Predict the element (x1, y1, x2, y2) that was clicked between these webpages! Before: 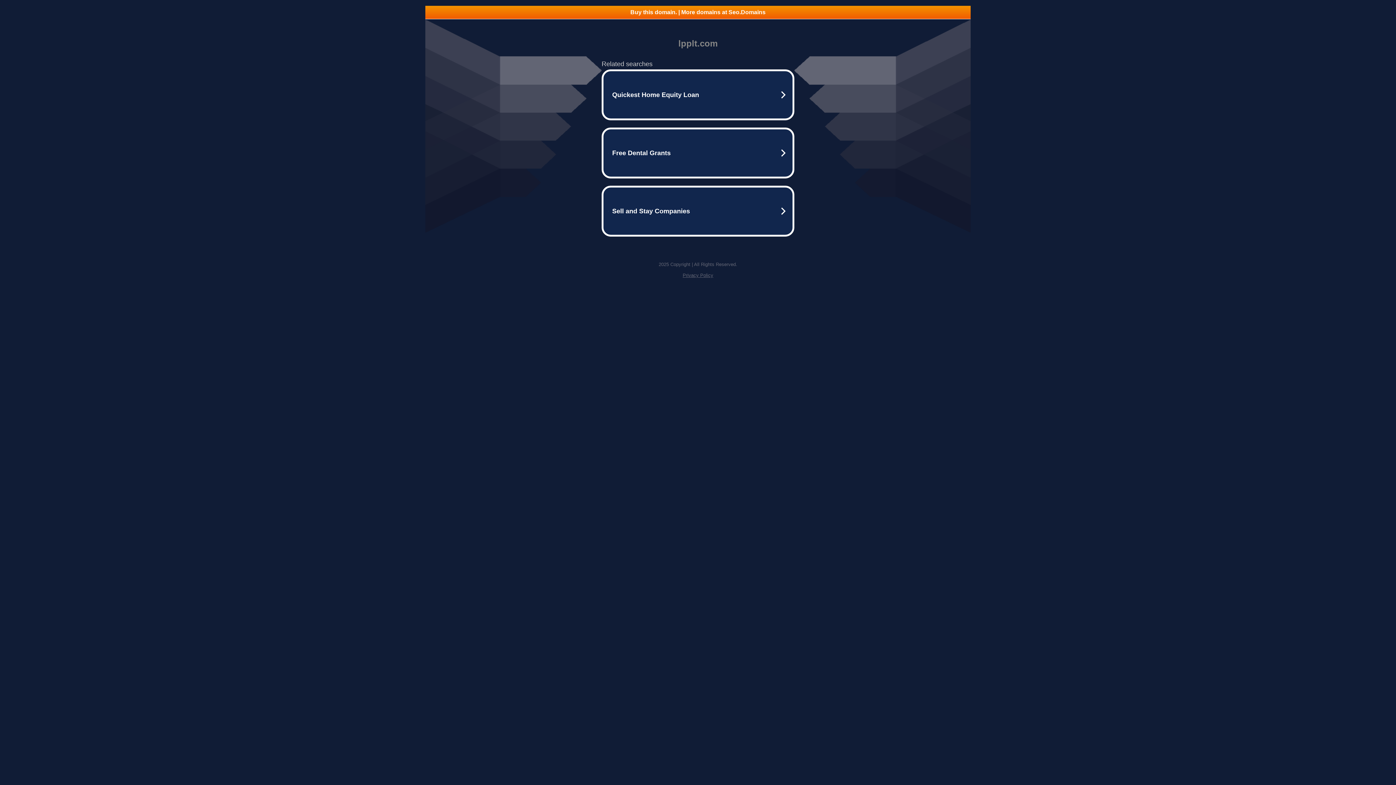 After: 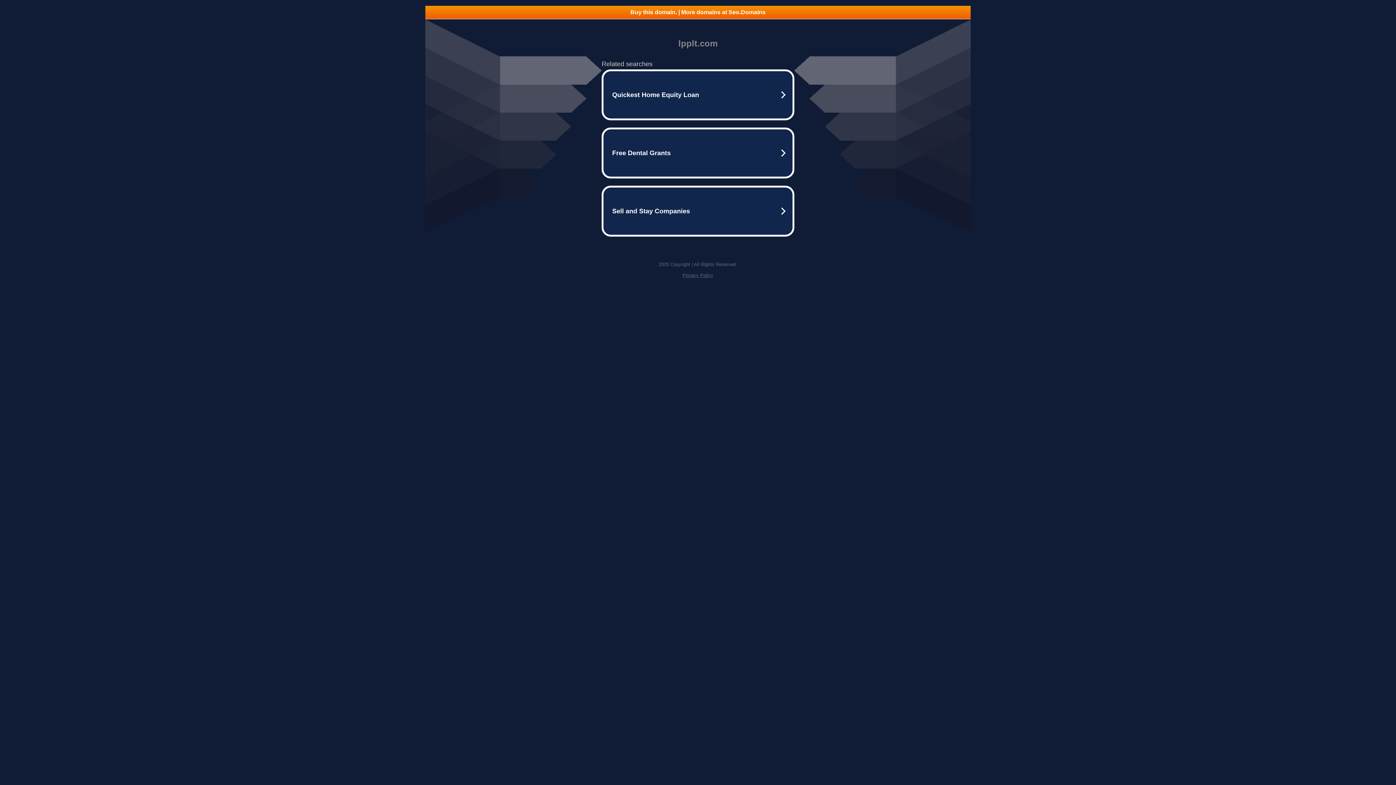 Action: bbox: (682, 272, 713, 278) label: Privacy Policy